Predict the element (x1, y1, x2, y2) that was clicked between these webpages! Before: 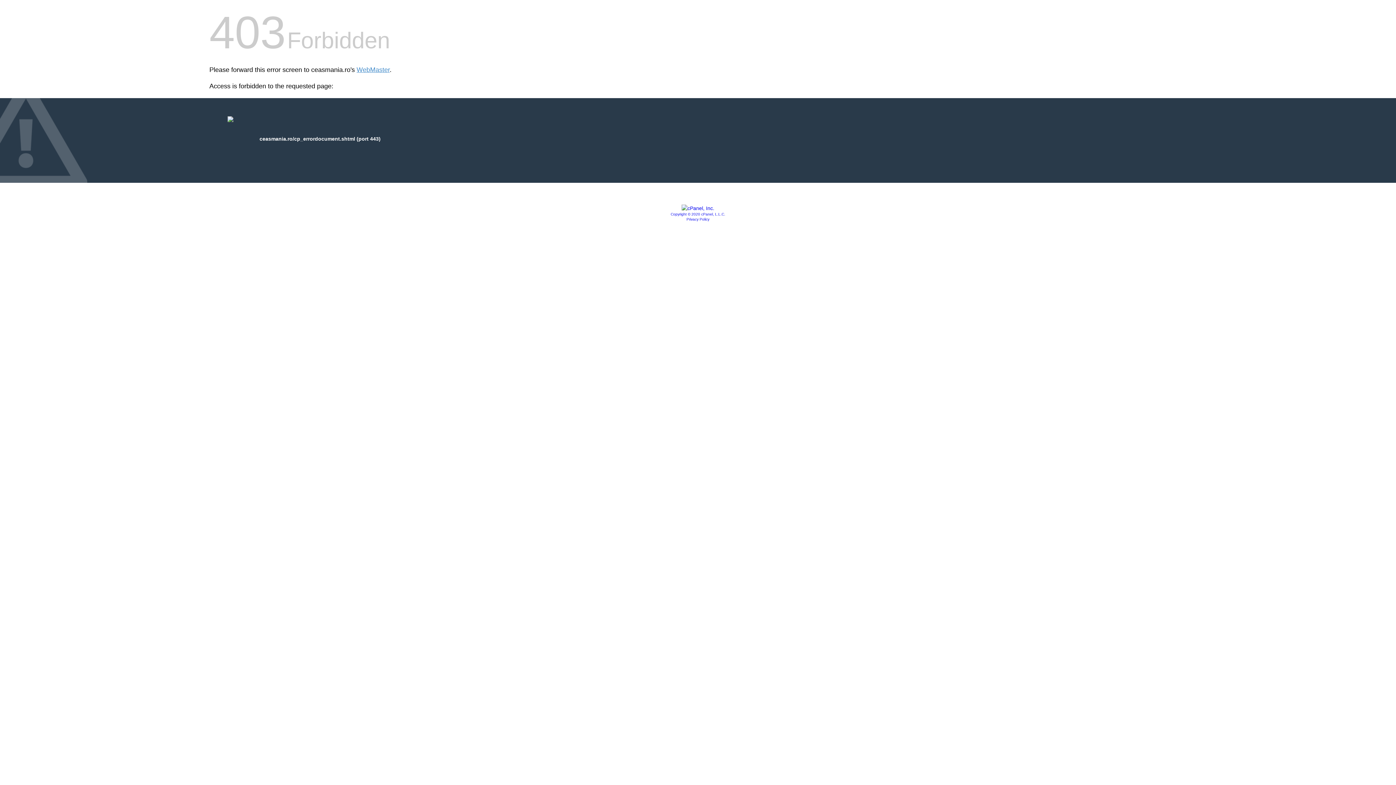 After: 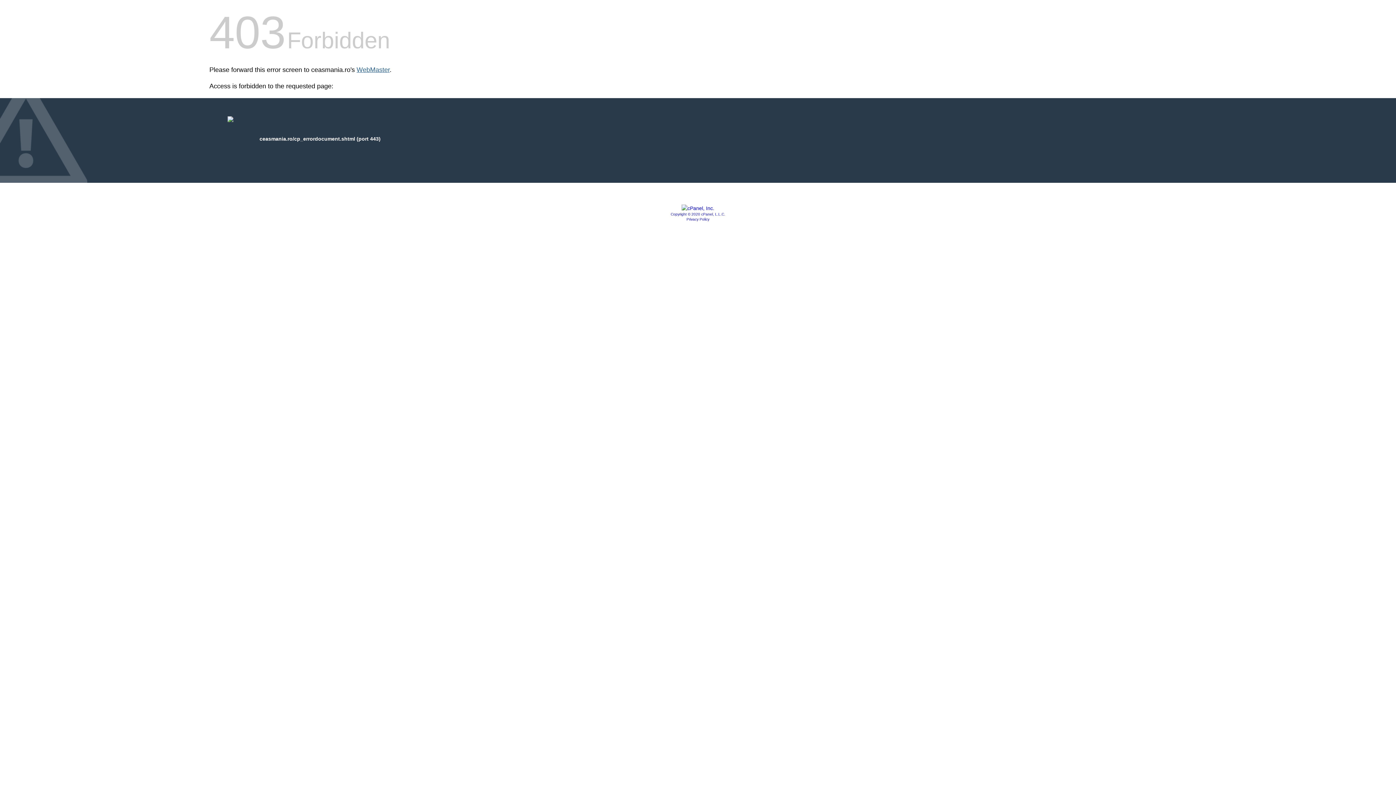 Action: label: WebMaster bbox: (356, 66, 389, 73)